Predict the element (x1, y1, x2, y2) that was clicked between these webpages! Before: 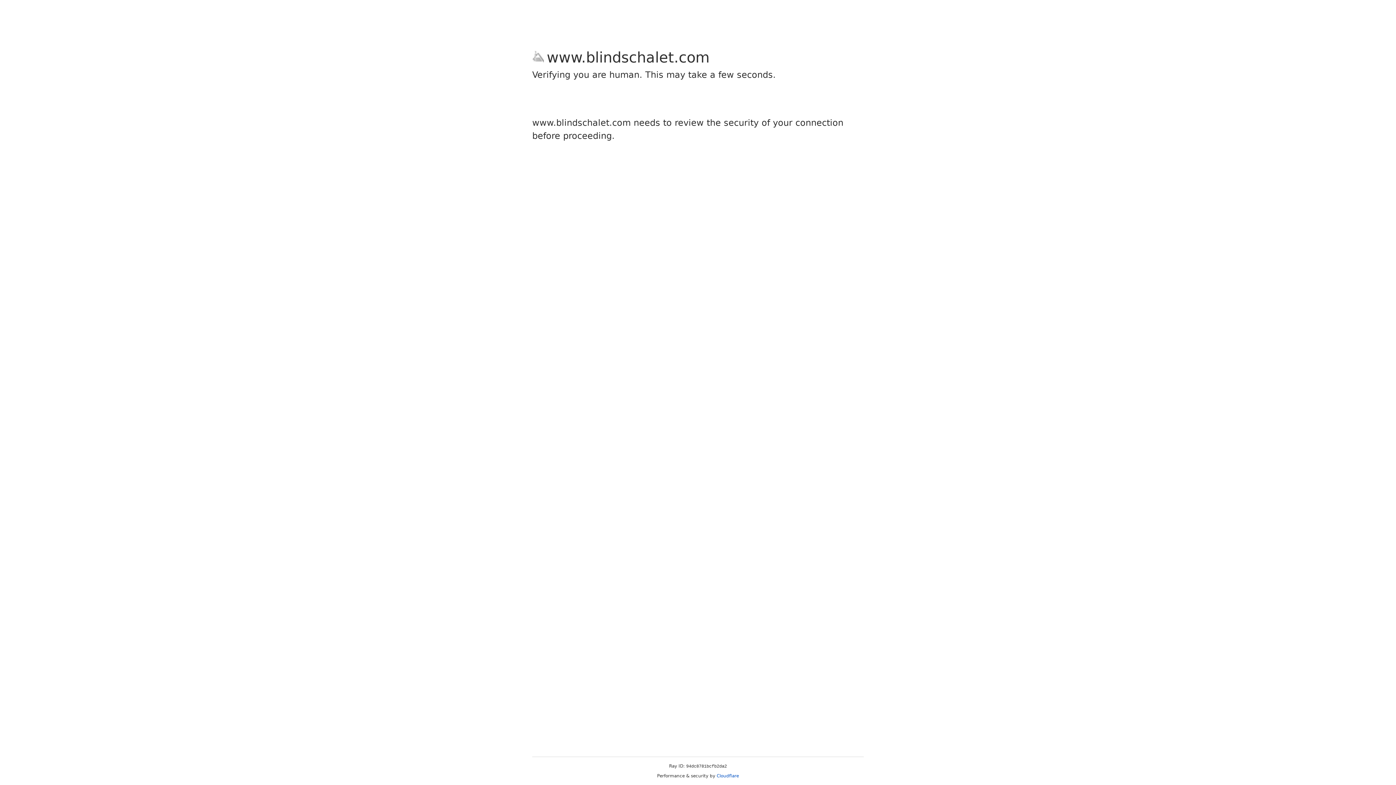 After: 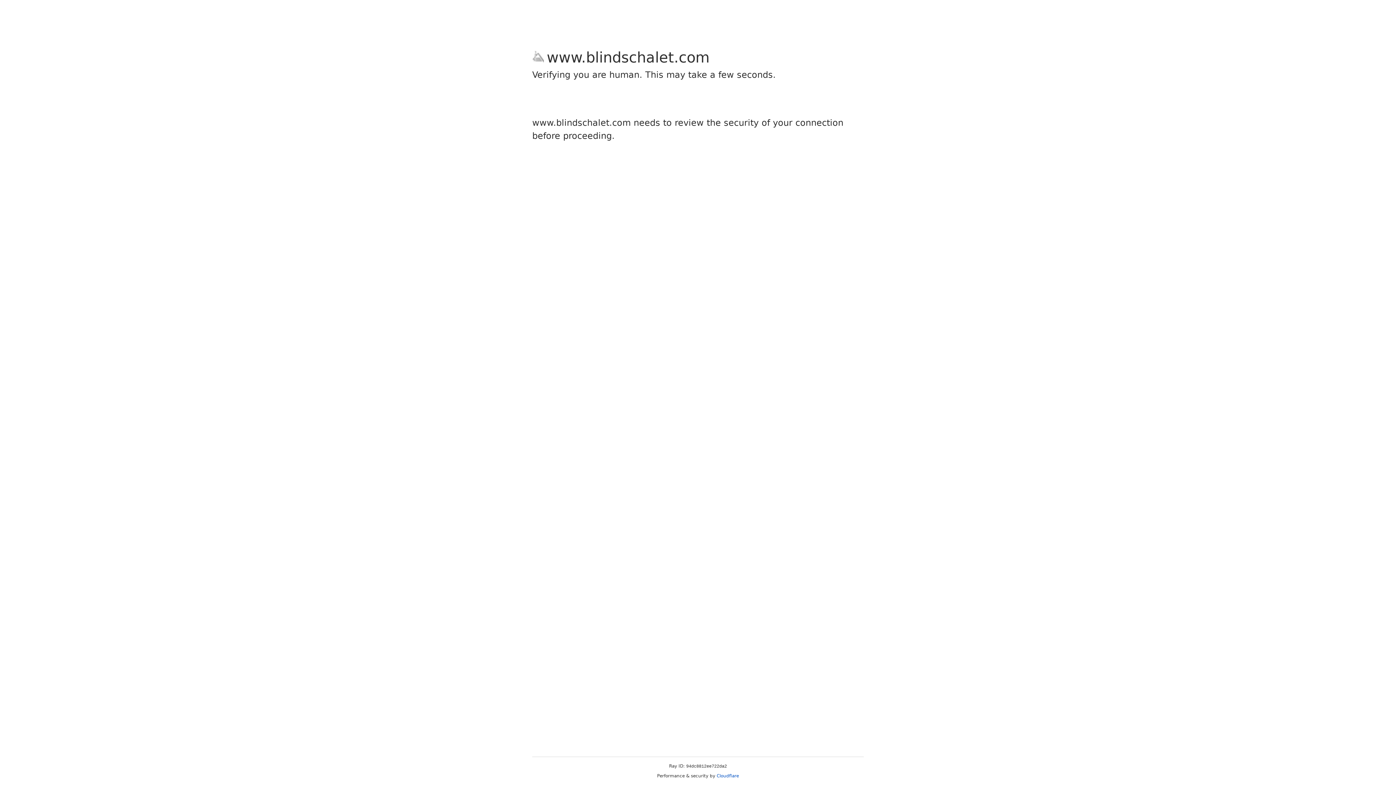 Action: bbox: (716, 773, 739, 778) label: Cloudflare